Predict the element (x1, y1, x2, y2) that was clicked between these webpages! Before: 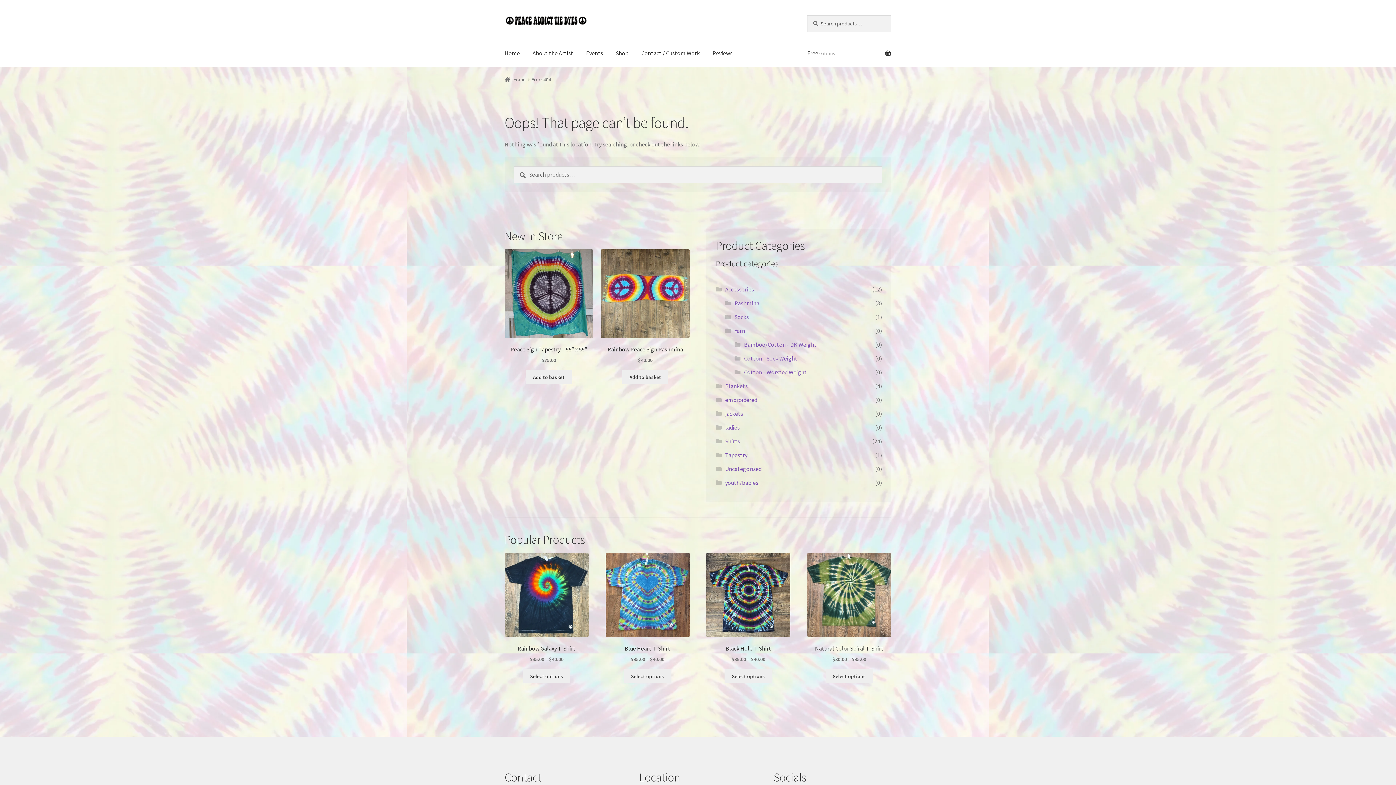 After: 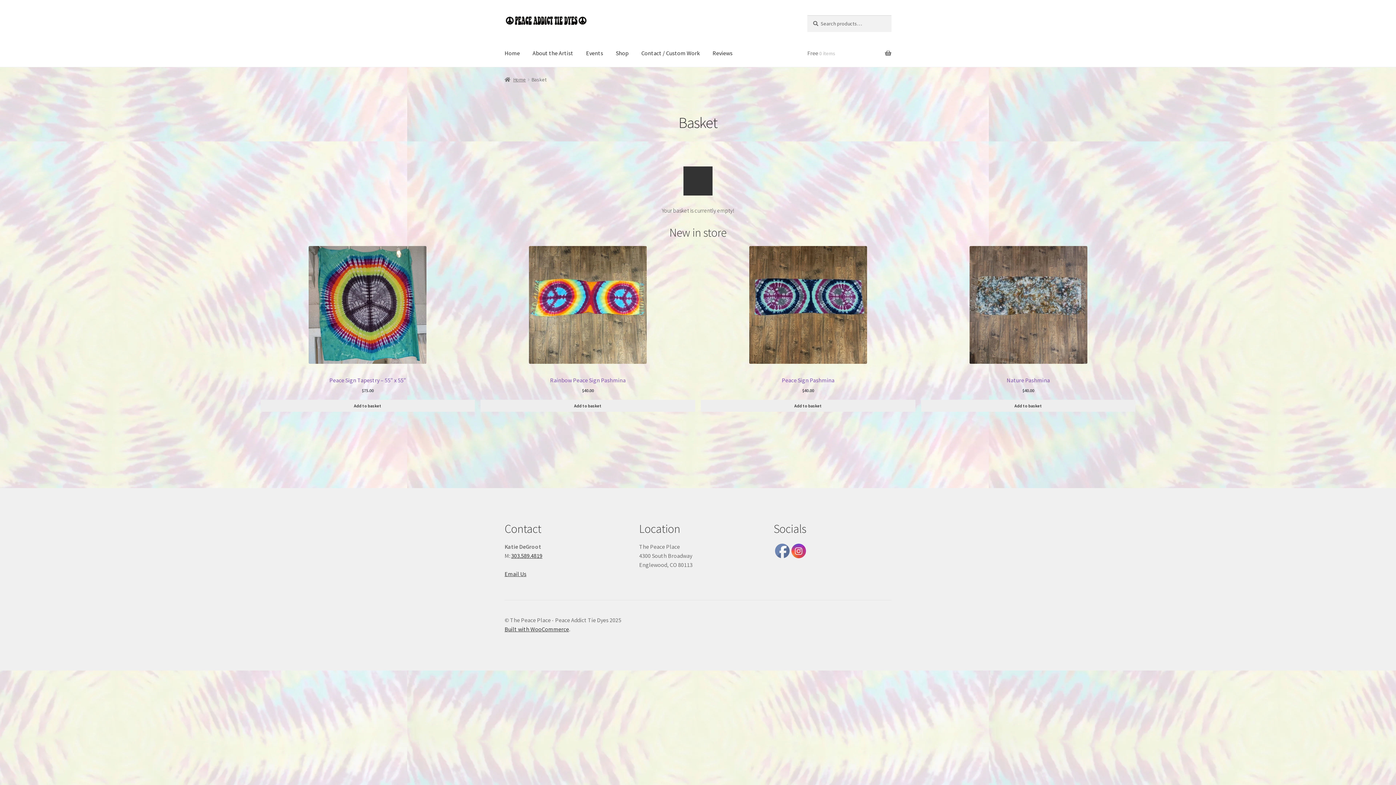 Action: label: Free 0 items bbox: (807, 39, 891, 67)